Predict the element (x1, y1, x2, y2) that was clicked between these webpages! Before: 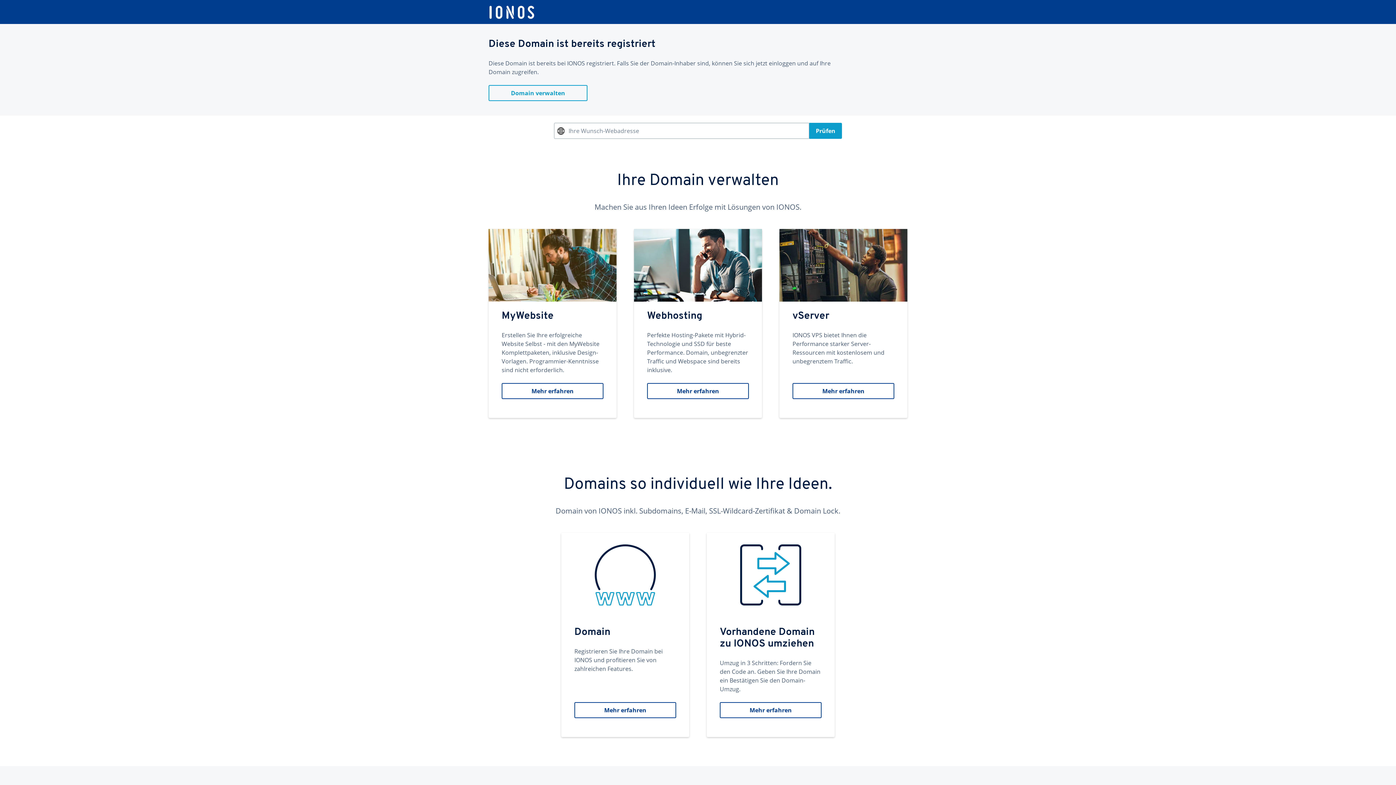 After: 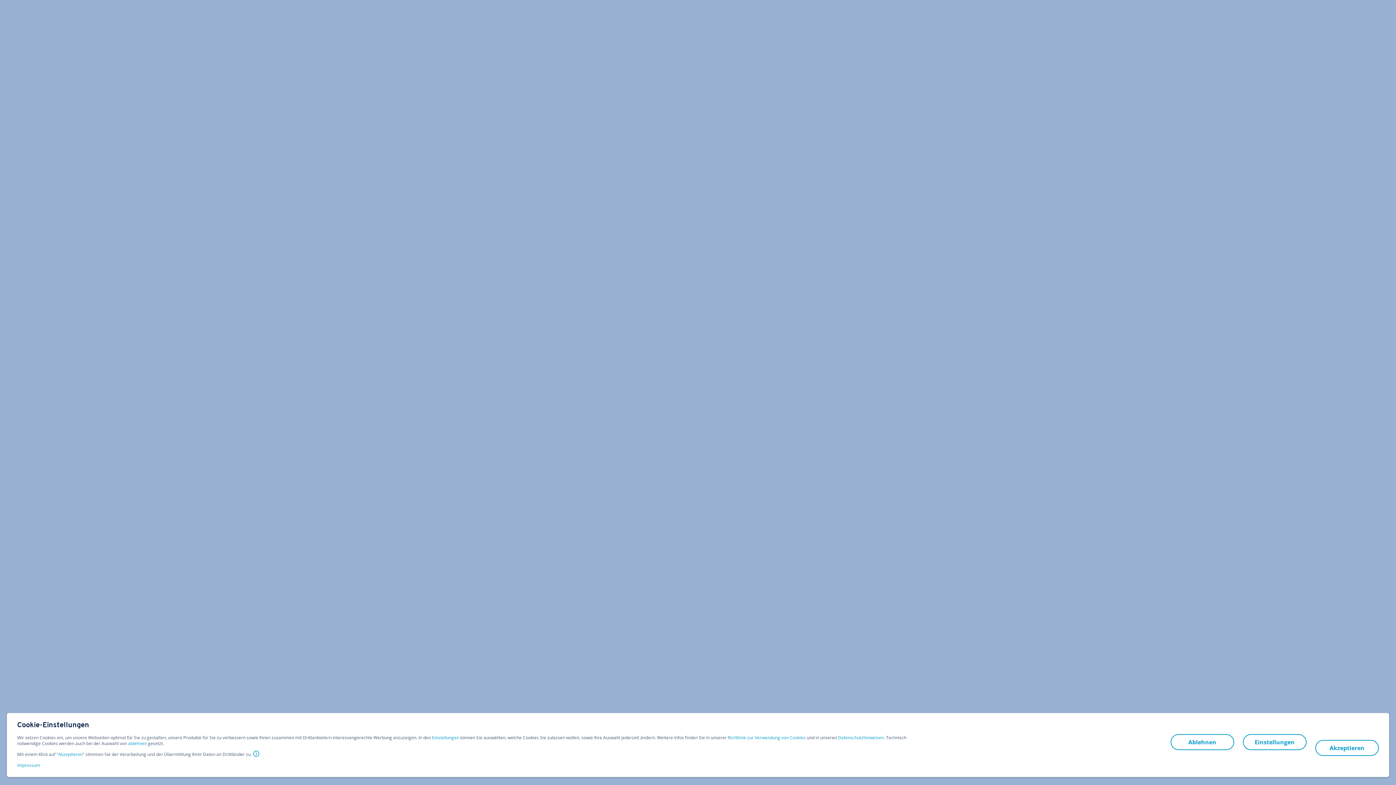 Action: bbox: (488, 229, 616, 418) label: MyWebsite
Erstellen Sie Ihre erfolgreiche Website Selbst - mit den MyWebsite Komplettpaketen, inklusive Design-Vorlagen. Programmier-Kenntnisse sind nicht erforderlich.
Mehr erfahren